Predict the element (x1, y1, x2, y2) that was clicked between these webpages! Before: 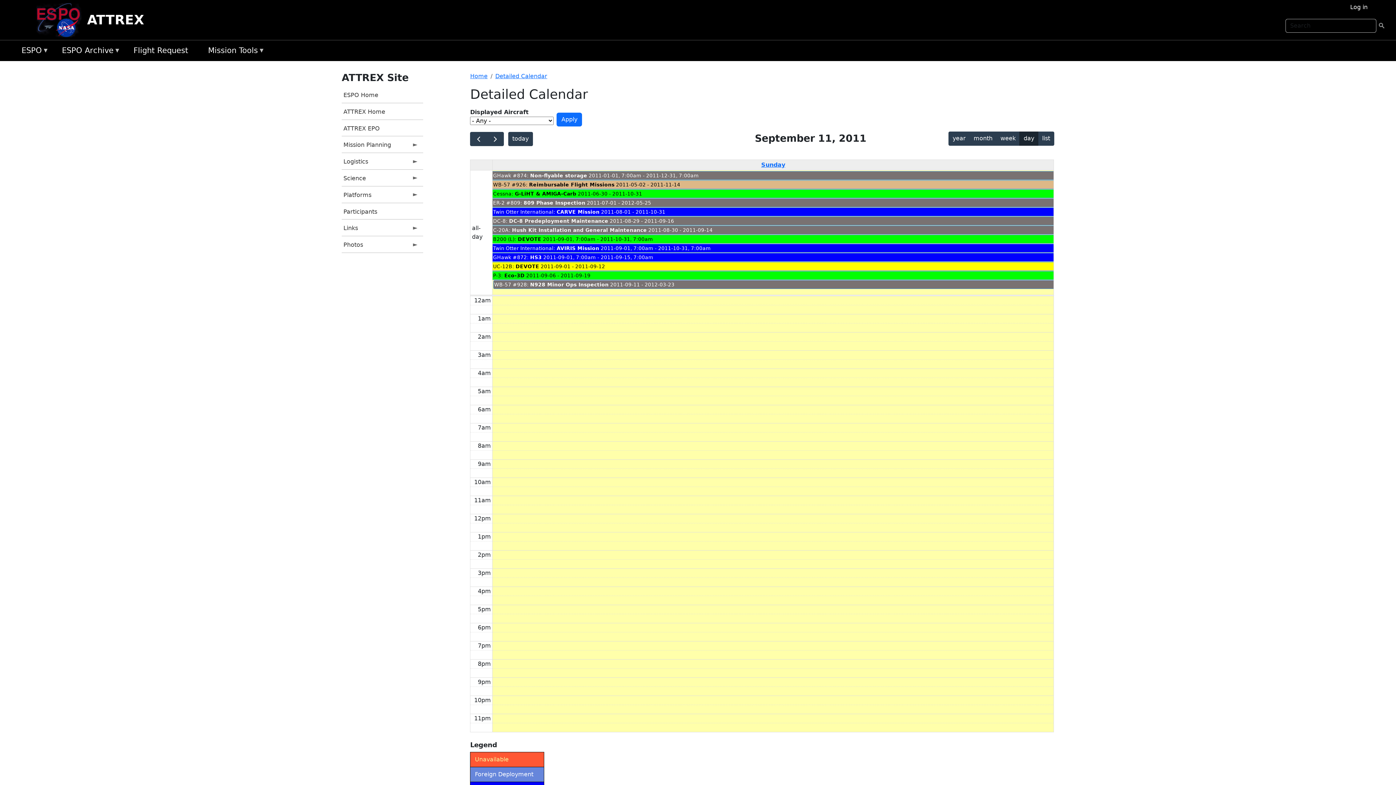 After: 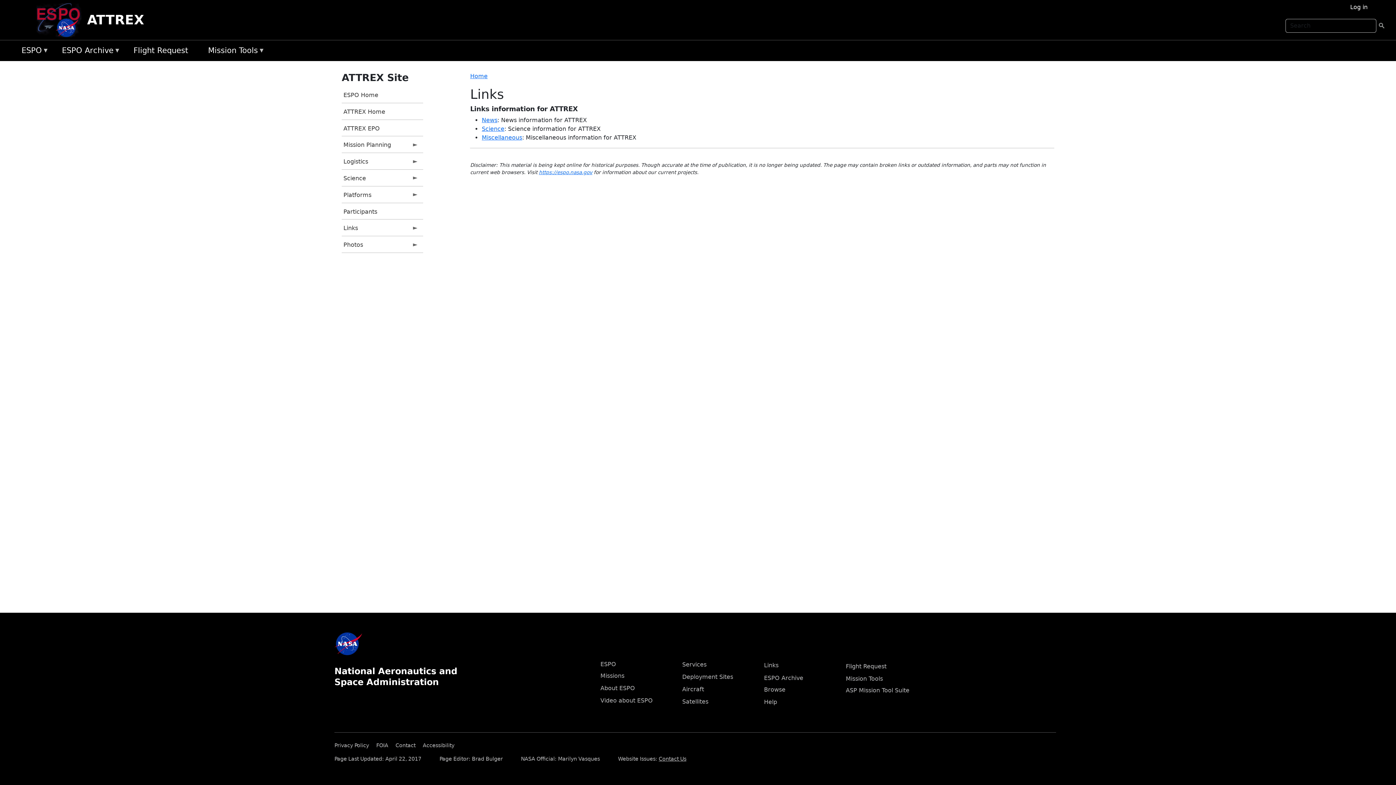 Action: bbox: (341, 219, 423, 236) label: Links
»